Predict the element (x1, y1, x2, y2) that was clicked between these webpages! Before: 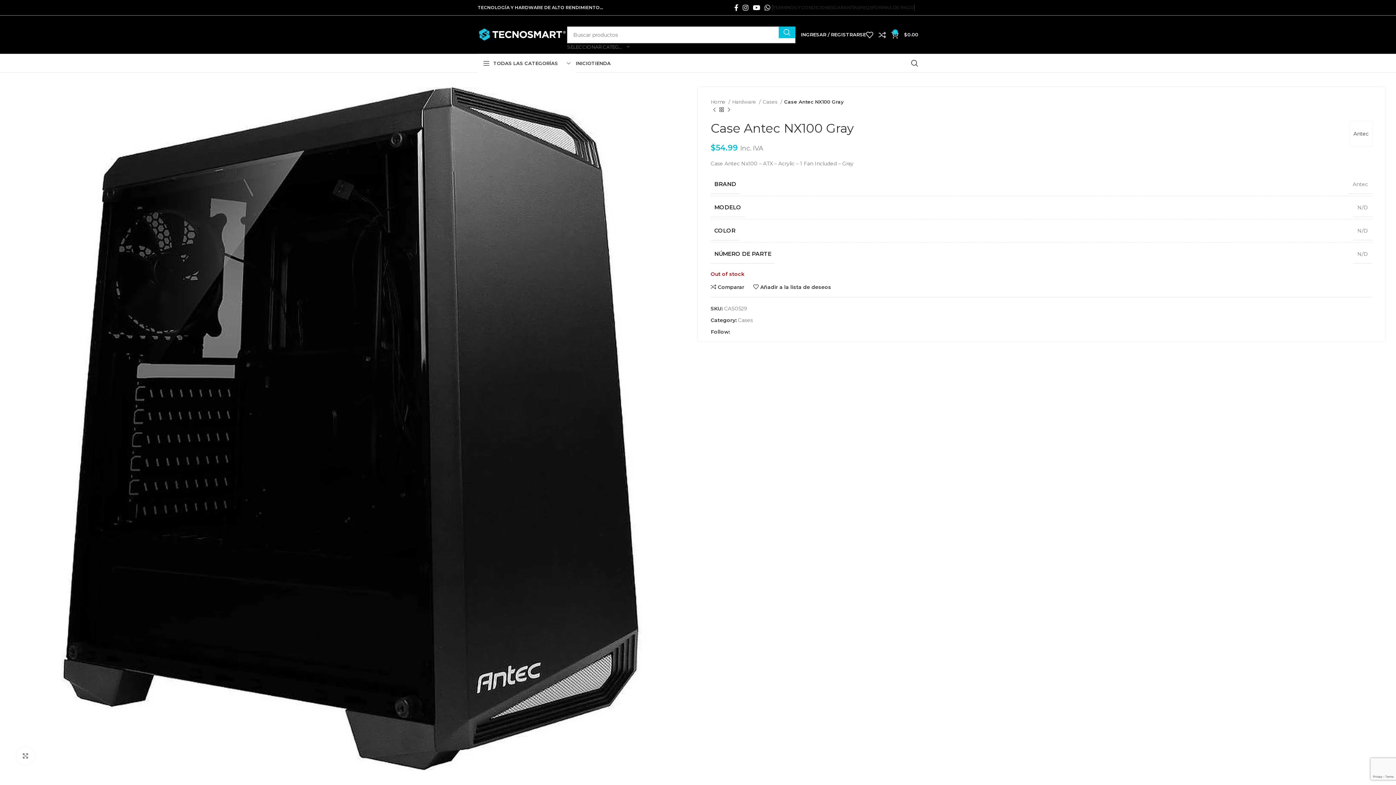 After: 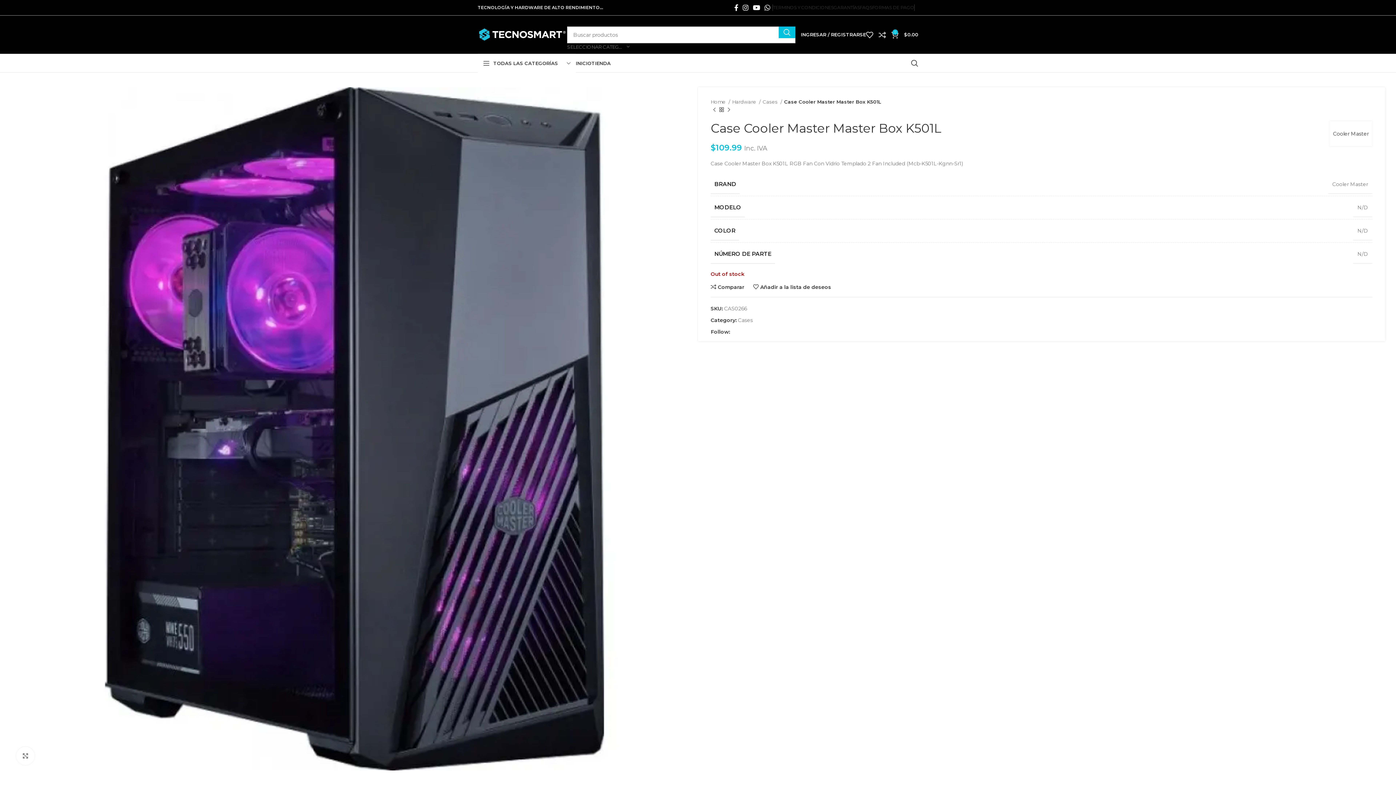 Action: bbox: (810, 436, 911, 537)